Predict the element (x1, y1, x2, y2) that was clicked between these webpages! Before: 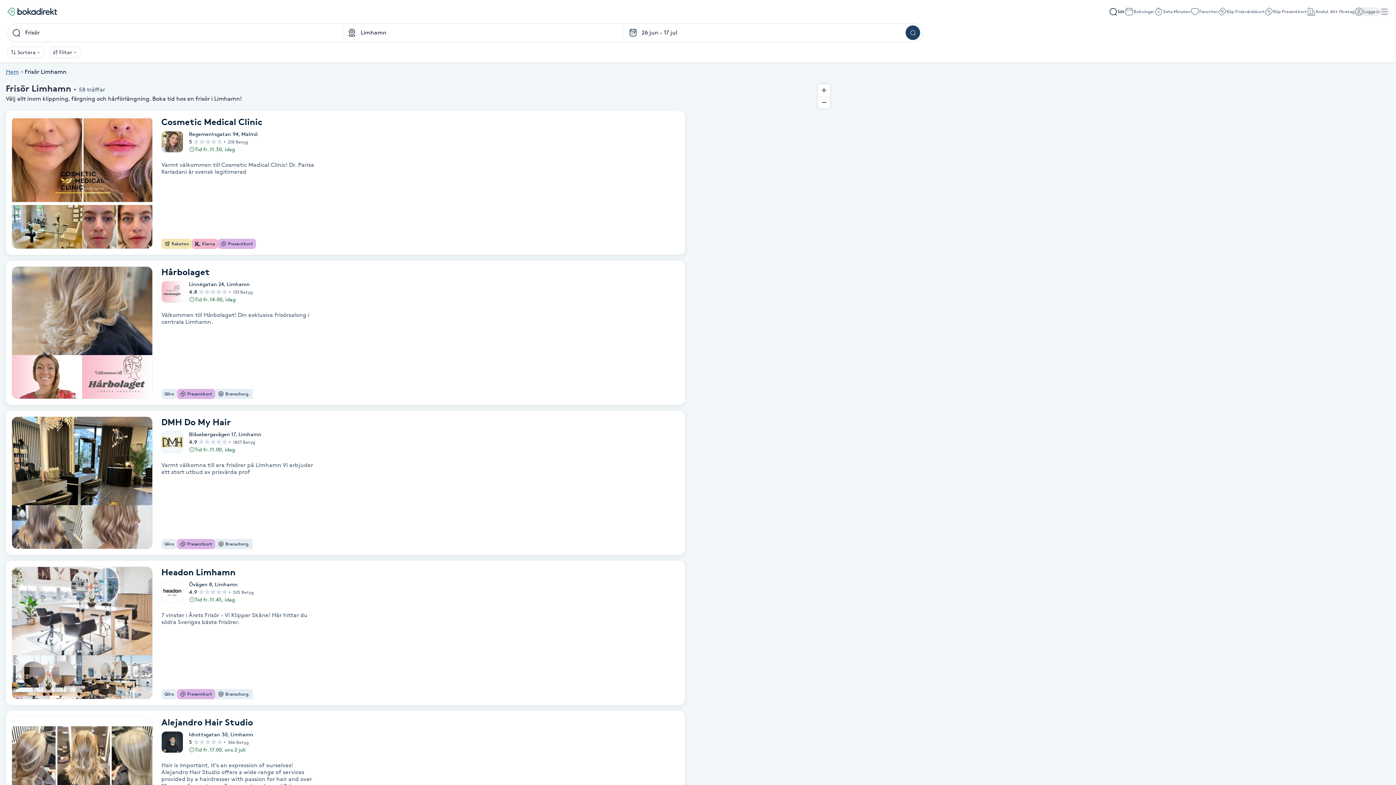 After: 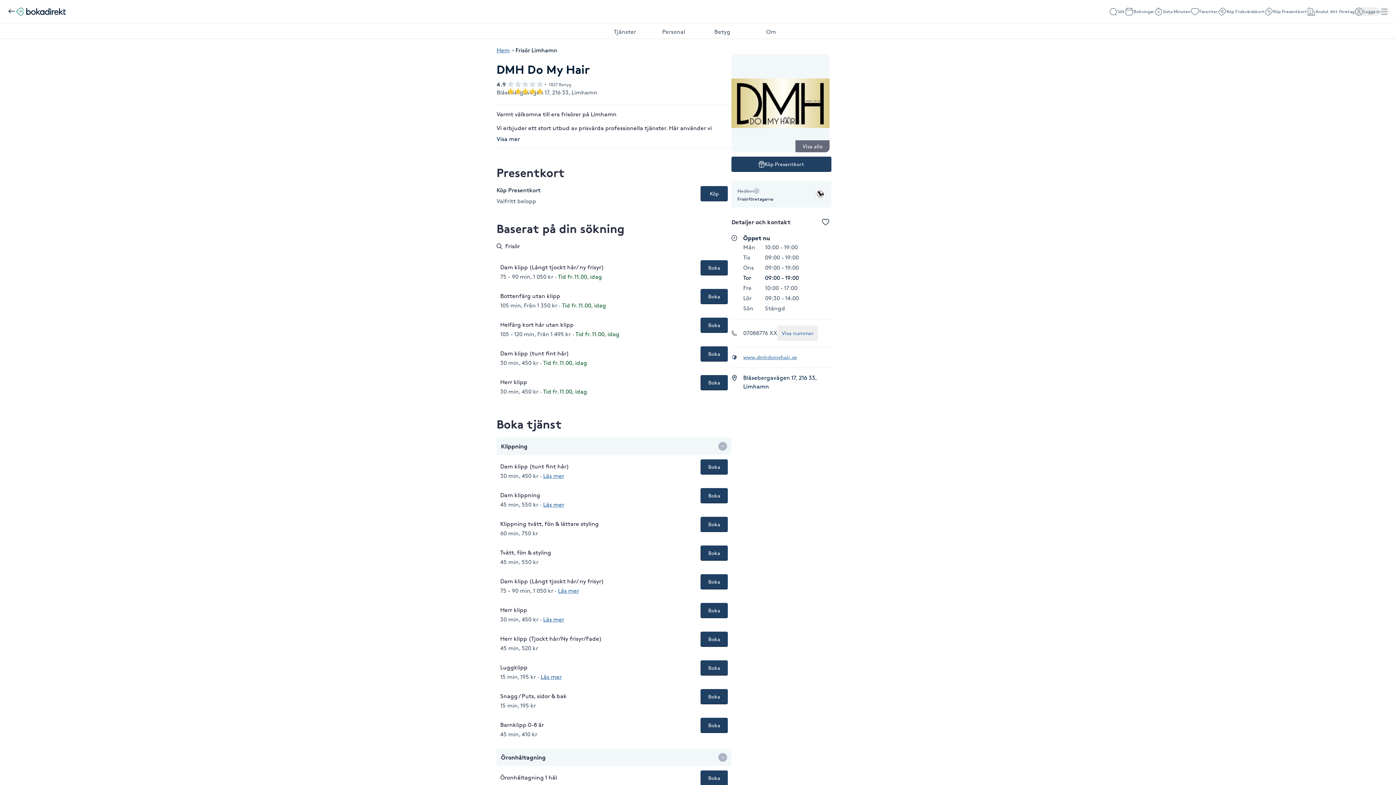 Action: label: DMH Do My Hair
Blåsebergavägen 17, Limhamn
4.9
1827 Betyg
Tid fr. 11.00, idag

Varmt välkomna till era frisörer på Limhamn Vi erbjuder ett stort utbud av prisvärda prof

Qliro
Presentkort
Branschorg. bbox: (5, 410, 685, 555)